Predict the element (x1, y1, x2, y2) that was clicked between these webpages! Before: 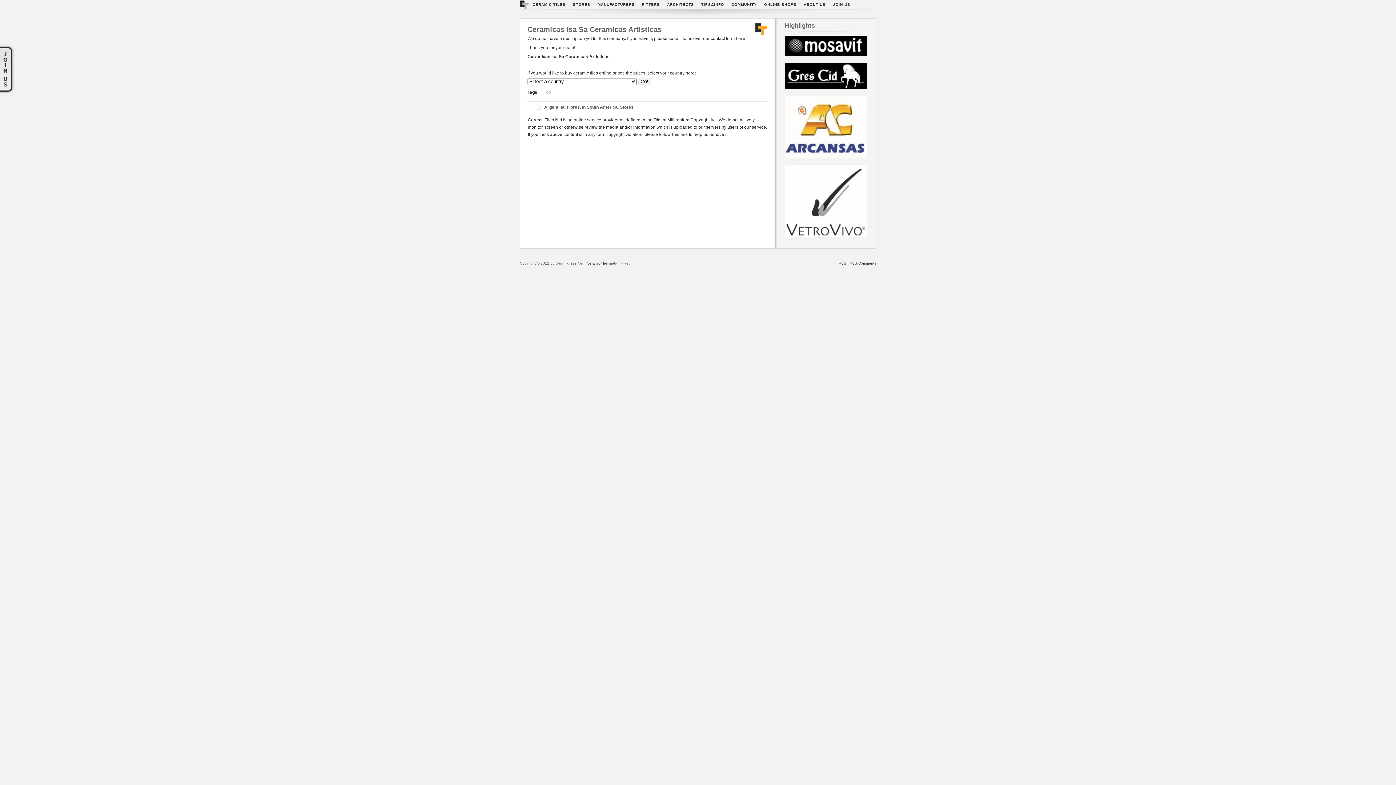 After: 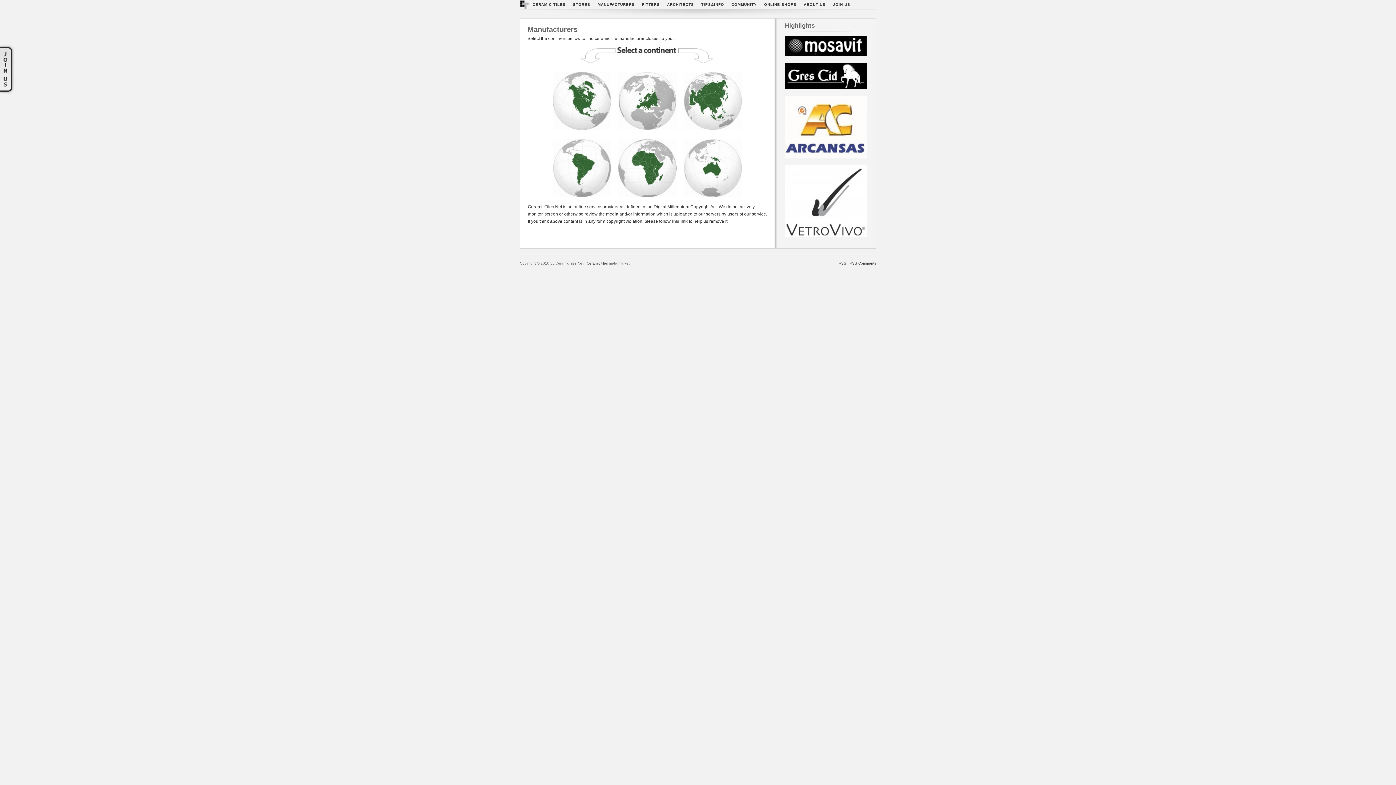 Action: label: MANUFACTURERS bbox: (594, 0, 638, 9)